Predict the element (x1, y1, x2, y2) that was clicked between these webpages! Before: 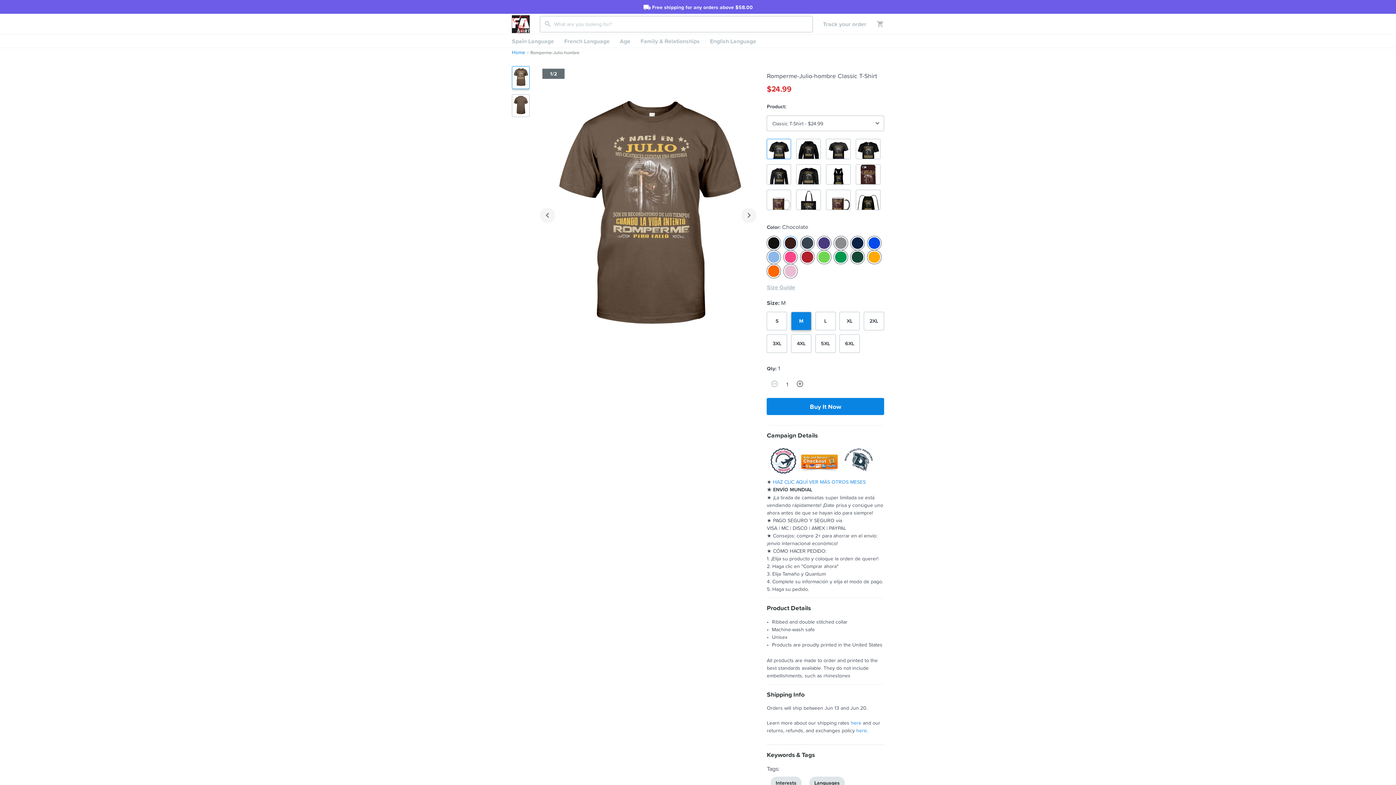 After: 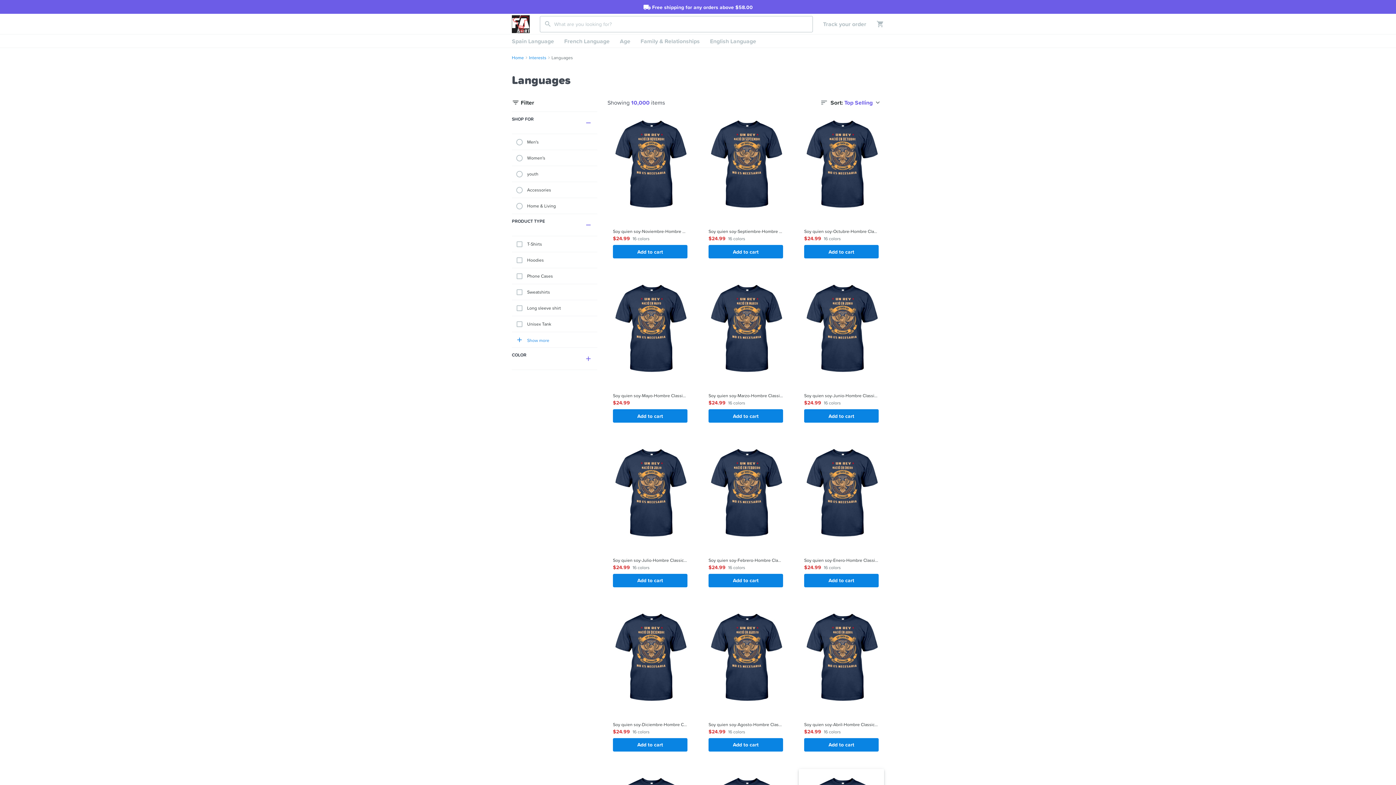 Action: label: Languages bbox: (808, 778, 846, 786)